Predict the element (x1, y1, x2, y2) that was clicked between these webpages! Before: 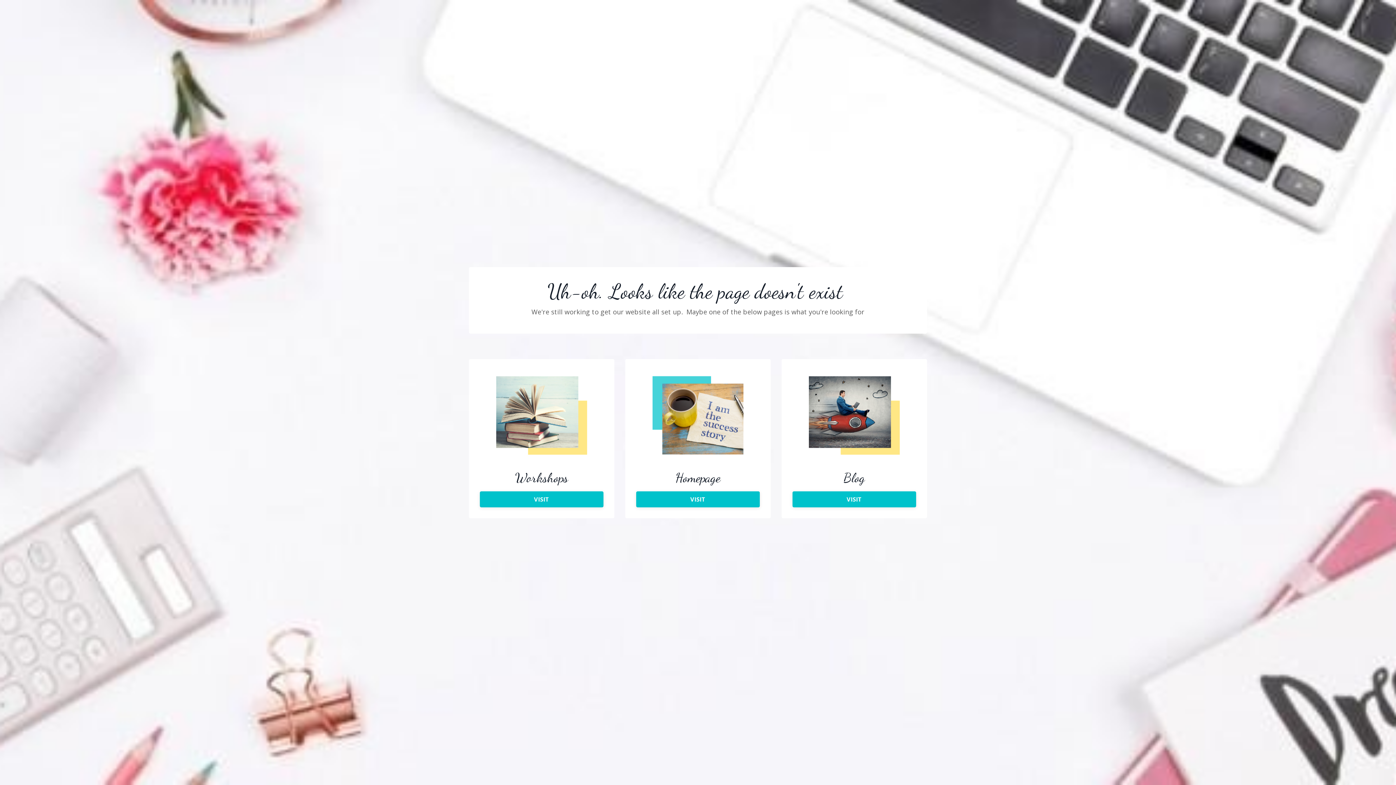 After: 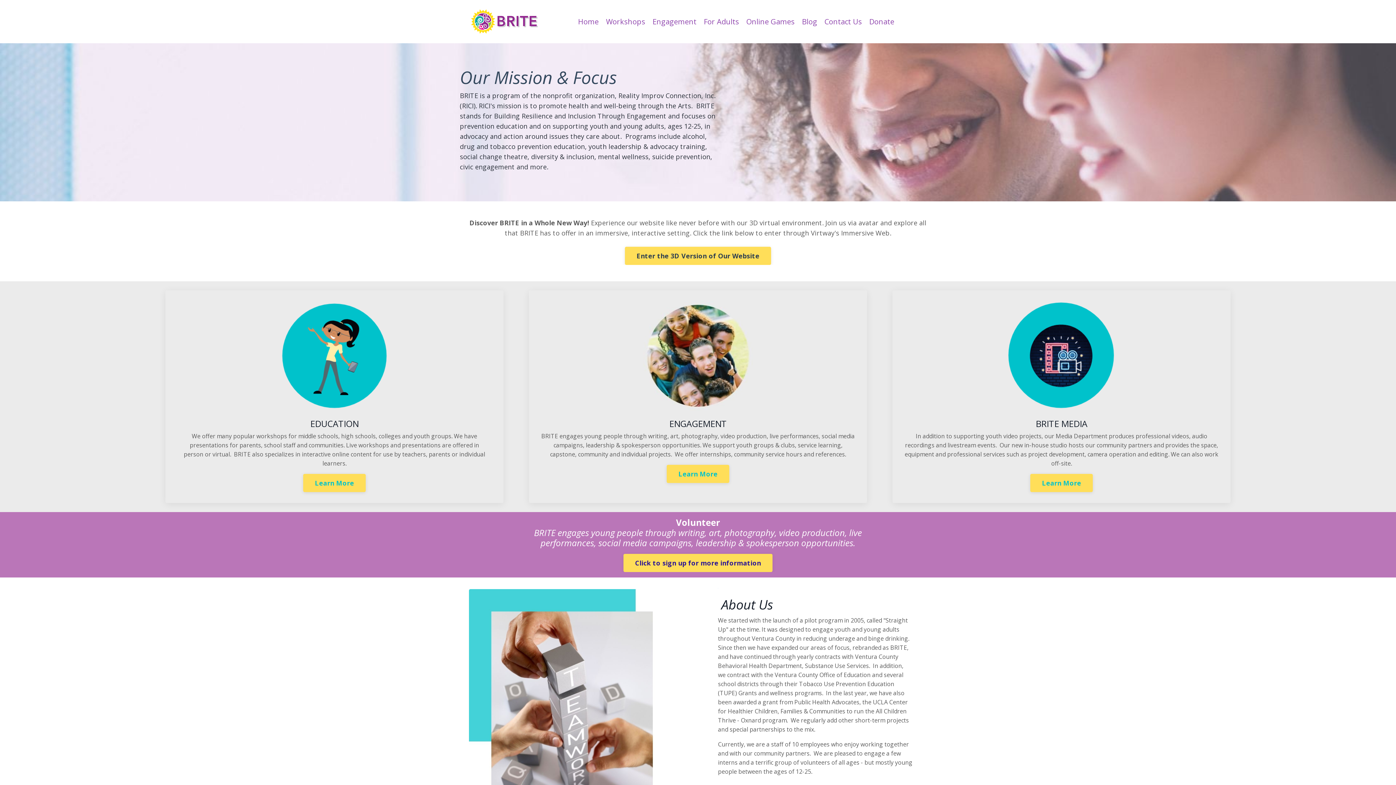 Action: label: VISIT bbox: (636, 491, 760, 507)